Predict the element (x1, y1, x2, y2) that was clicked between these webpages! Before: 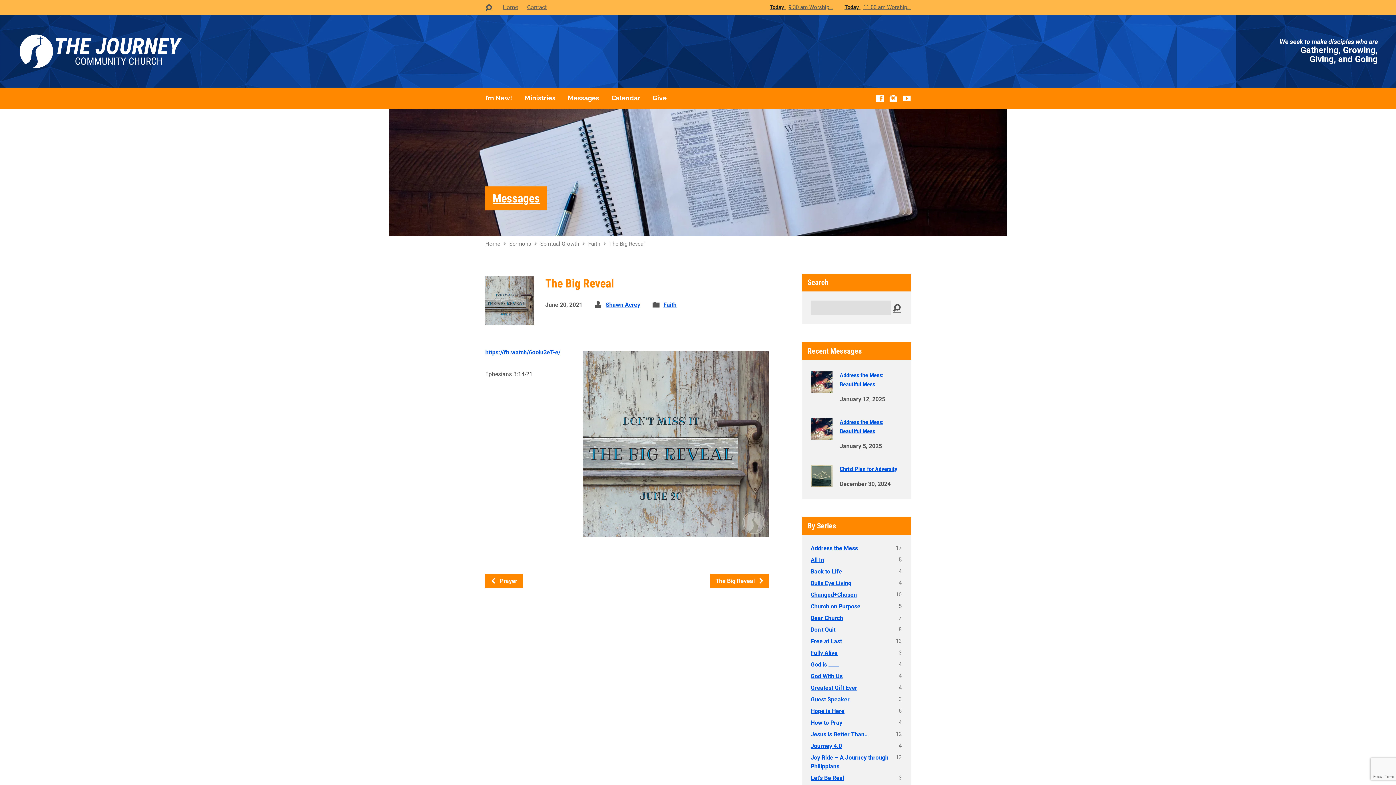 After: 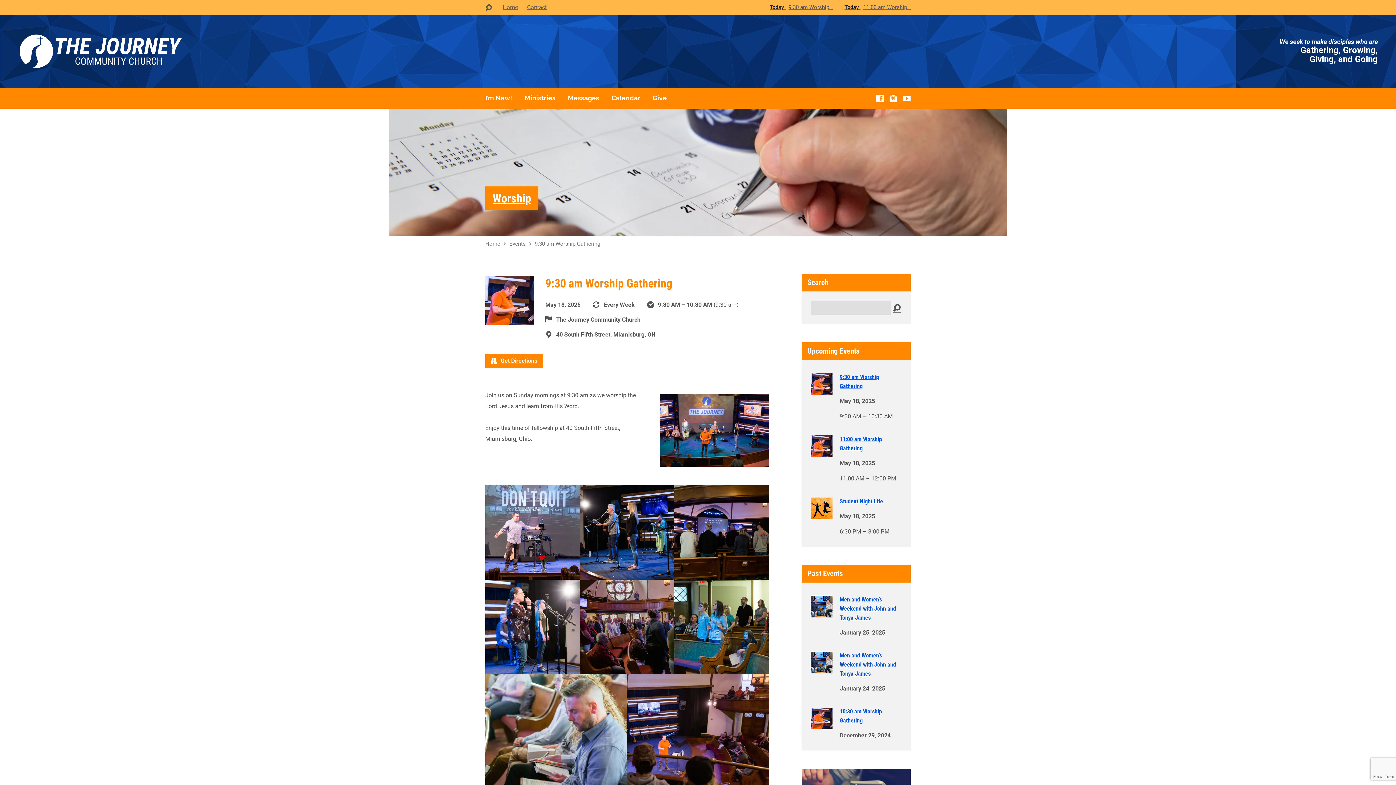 Action: bbox: (766, 4, 833, 10) label: Today 9:30 am Worship…